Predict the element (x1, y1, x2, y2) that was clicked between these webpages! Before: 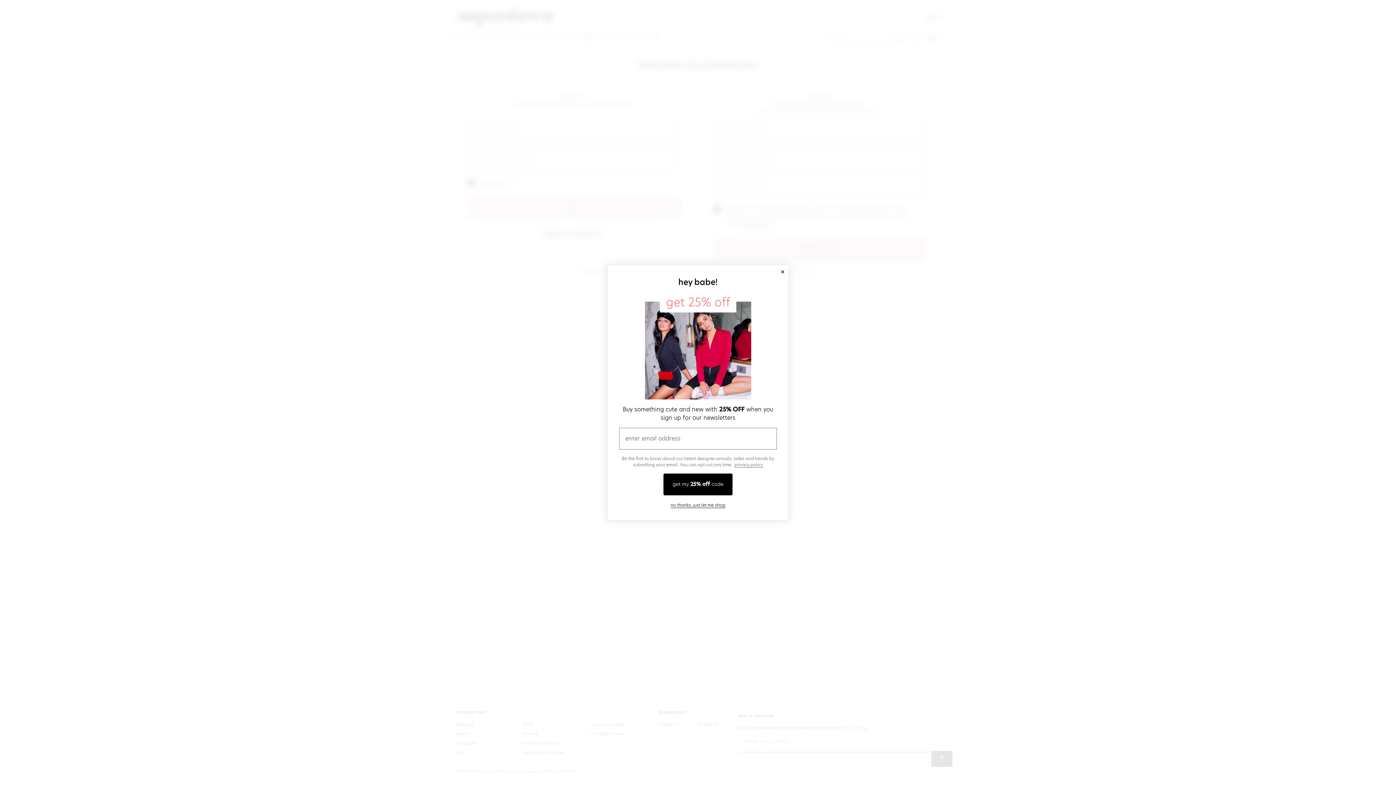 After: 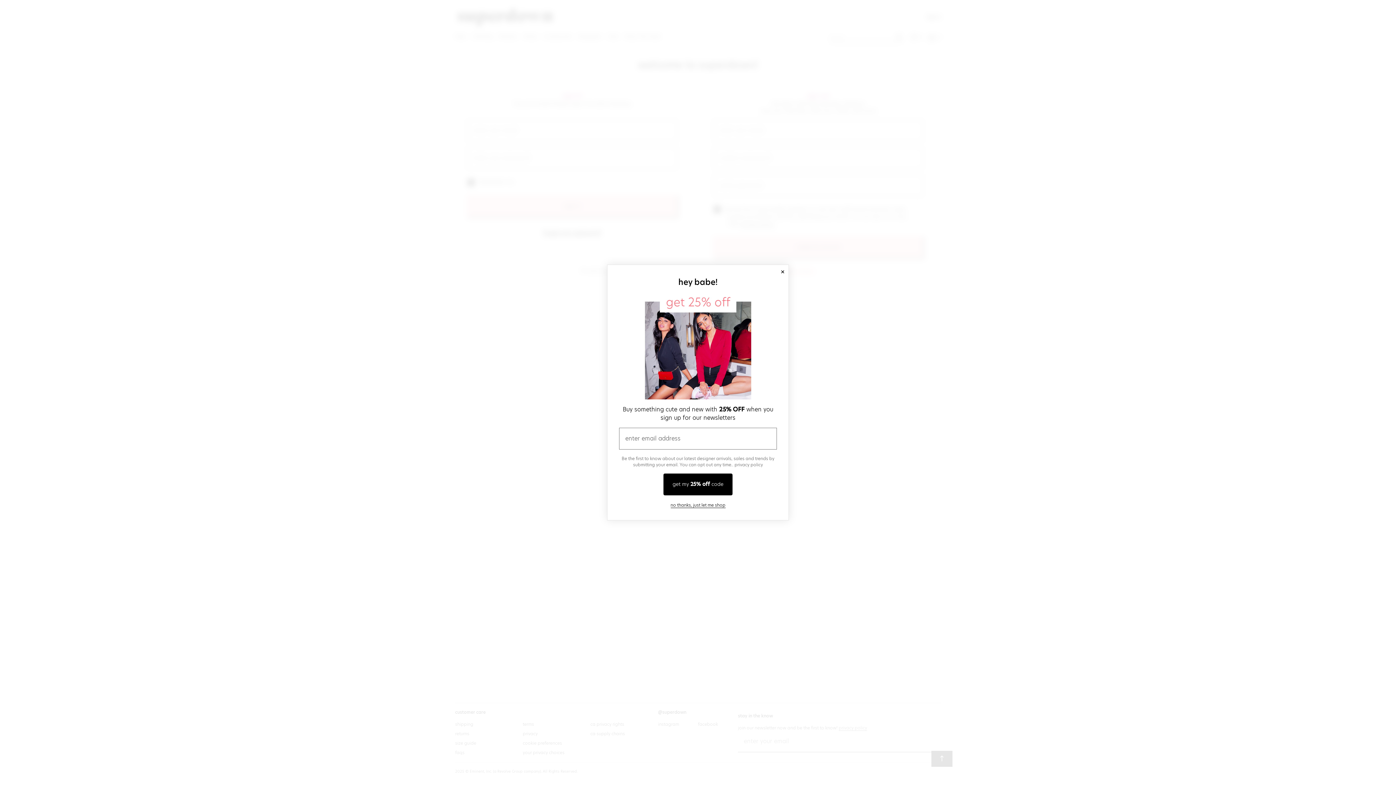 Action: label: privacy policy bbox: (734, 461, 763, 467)